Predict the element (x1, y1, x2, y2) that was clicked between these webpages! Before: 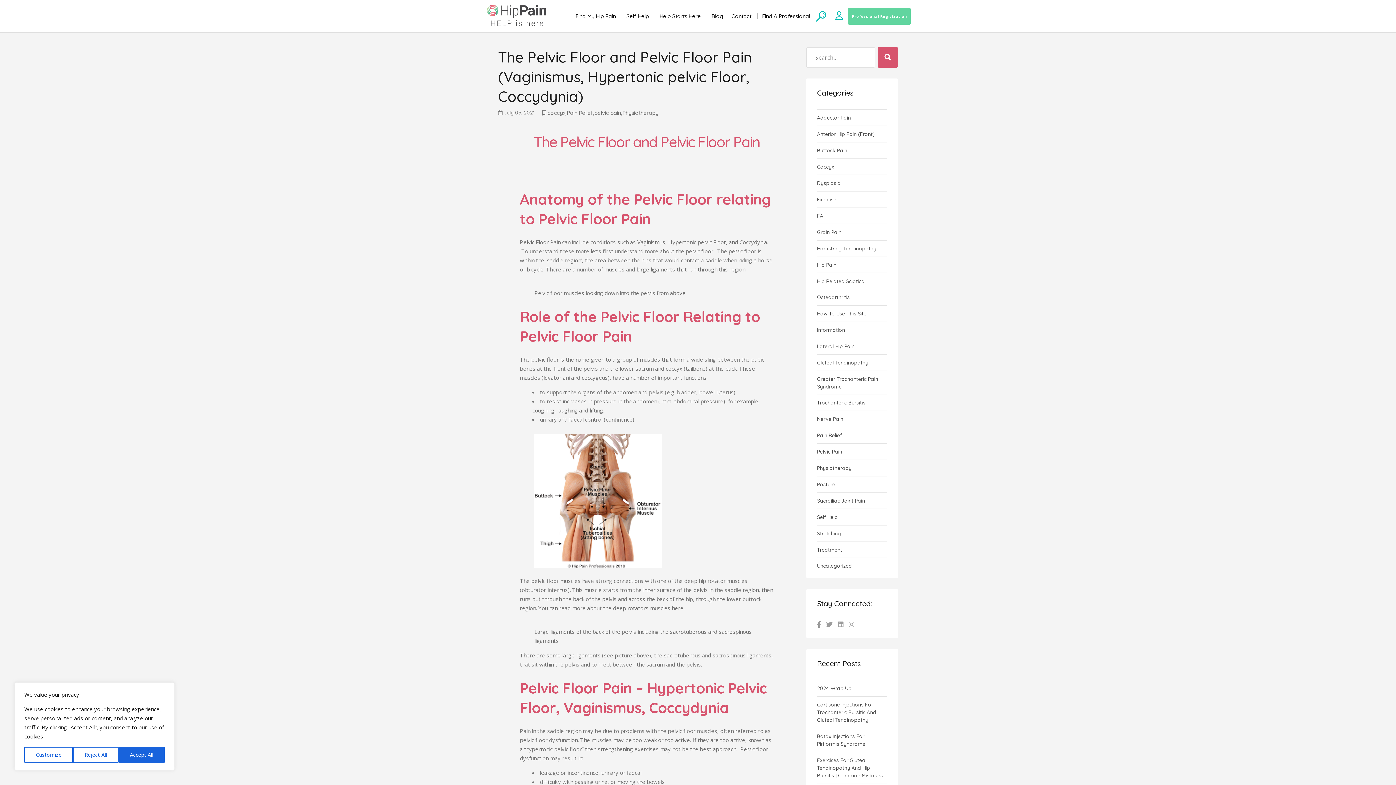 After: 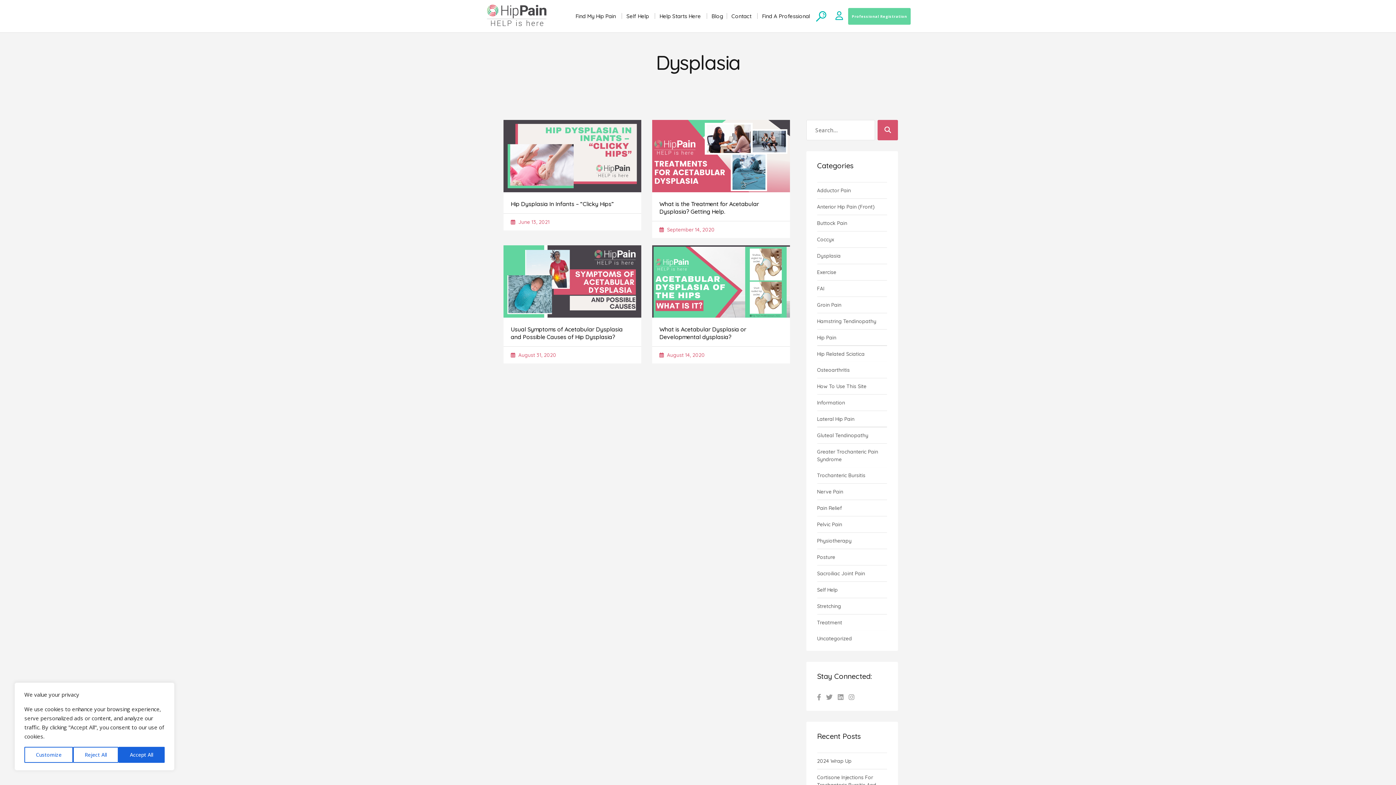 Action: bbox: (817, 180, 840, 186) label: Dysplasia